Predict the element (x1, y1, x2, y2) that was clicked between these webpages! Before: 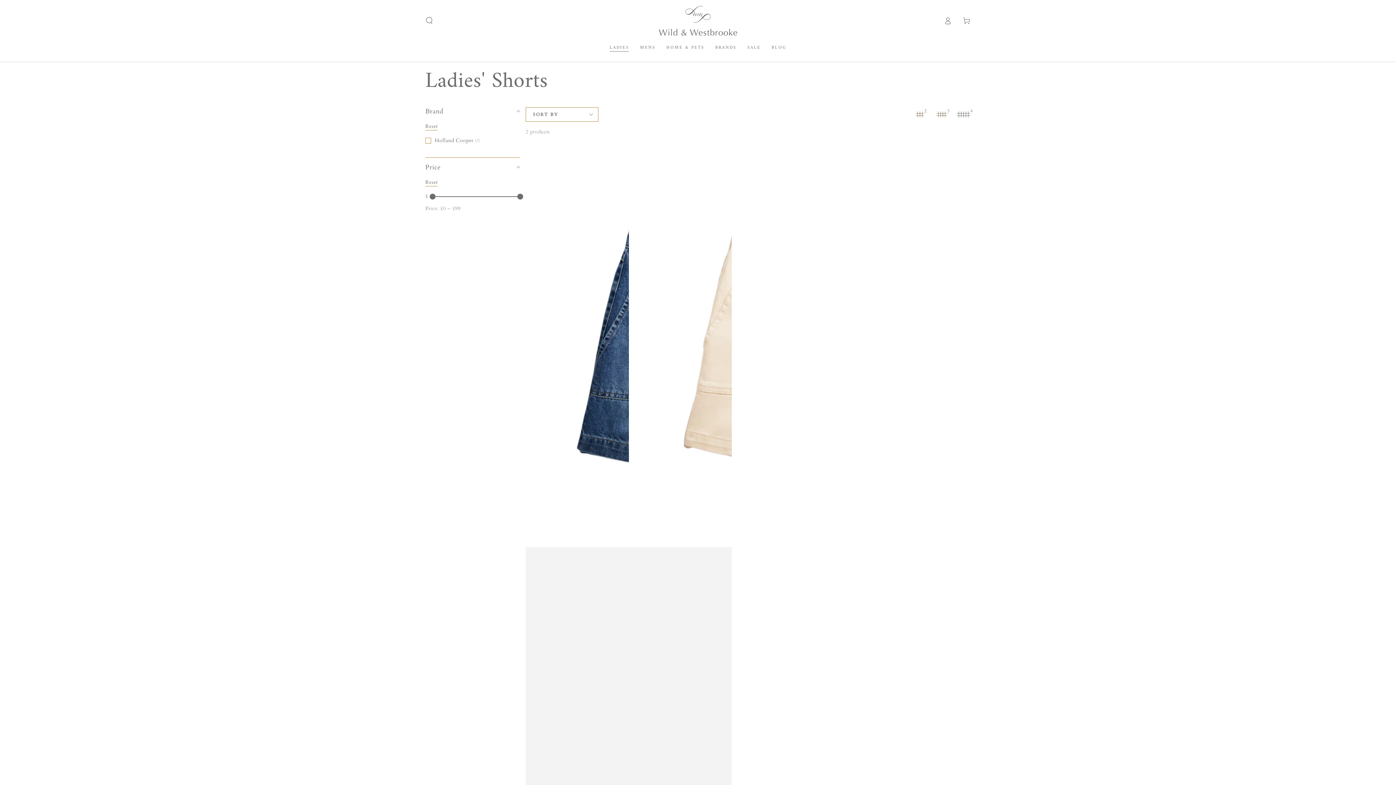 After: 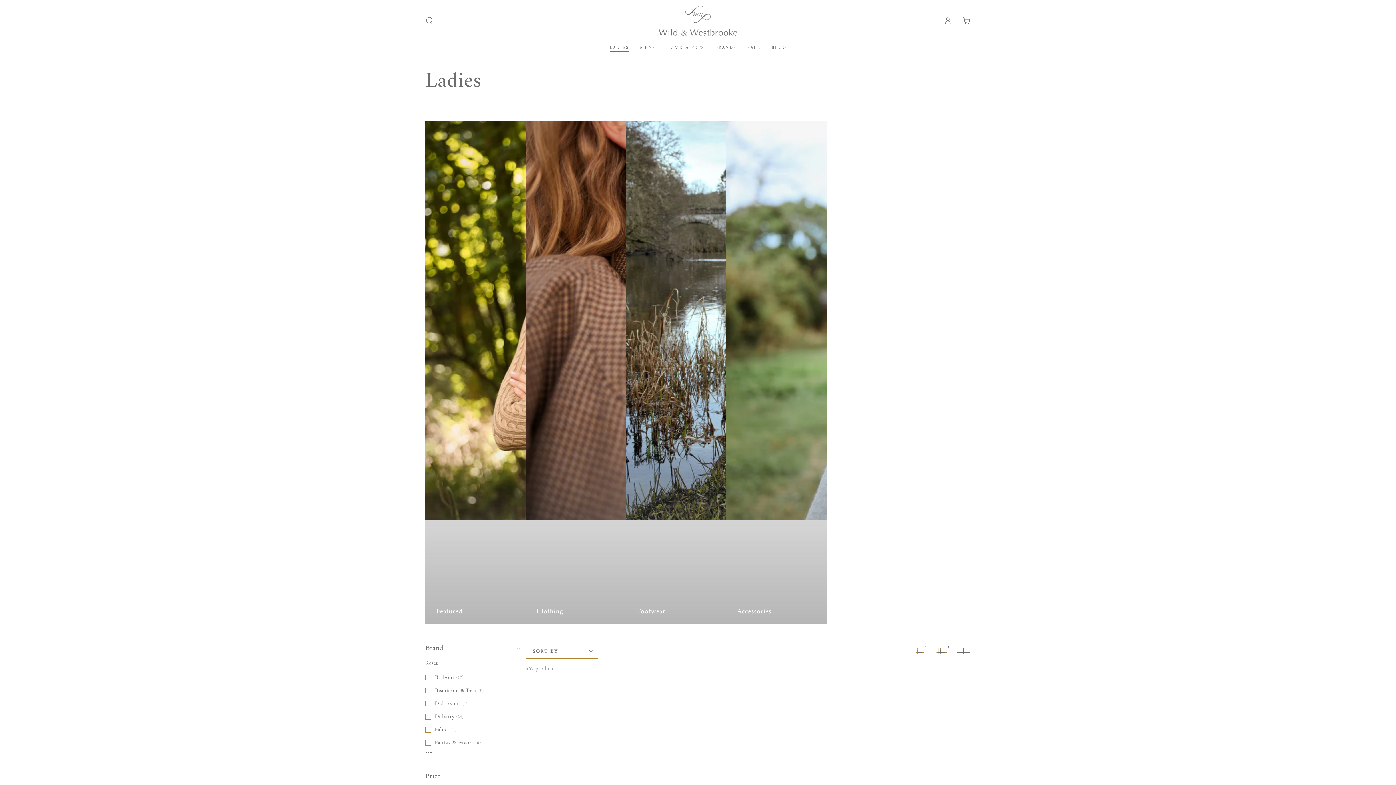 Action: bbox: (604, 39, 634, 55) label: LADIES